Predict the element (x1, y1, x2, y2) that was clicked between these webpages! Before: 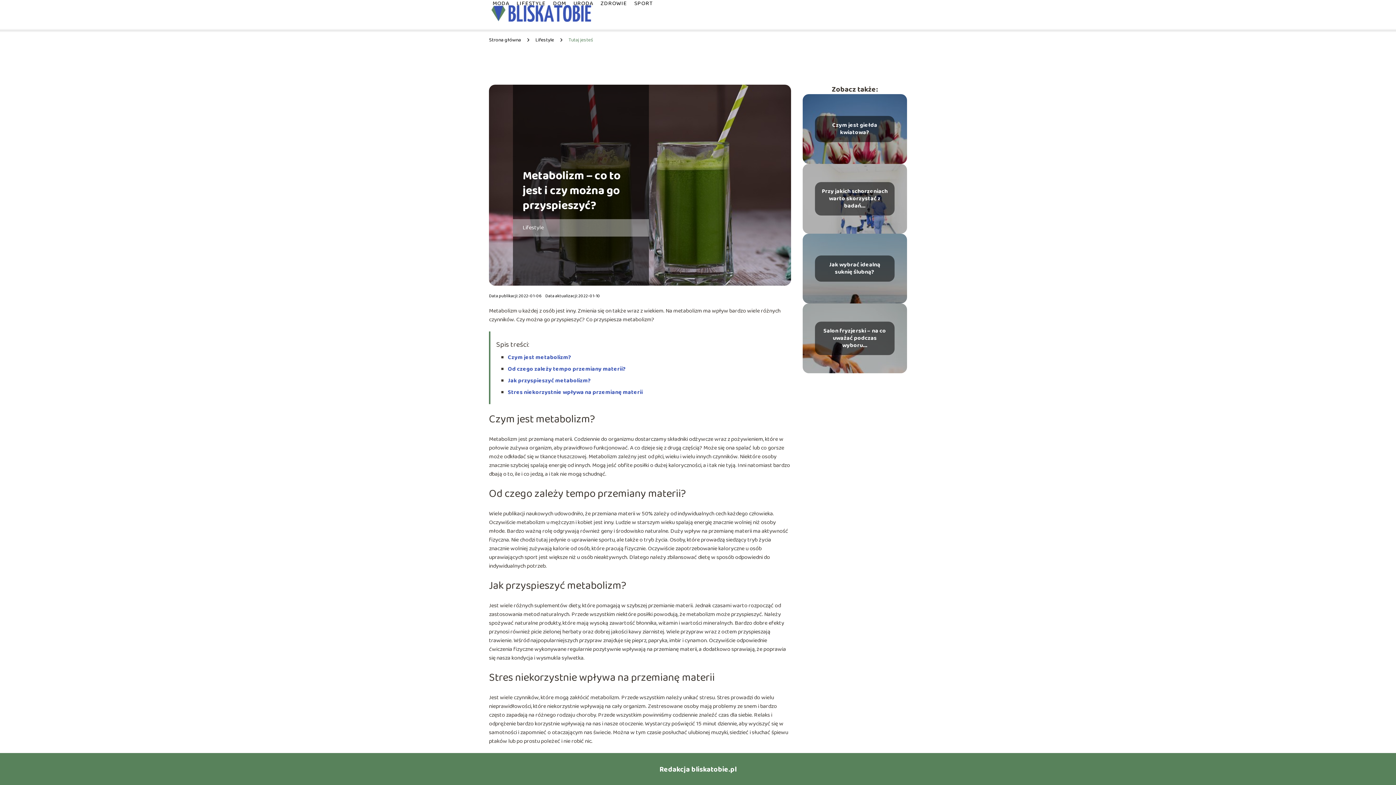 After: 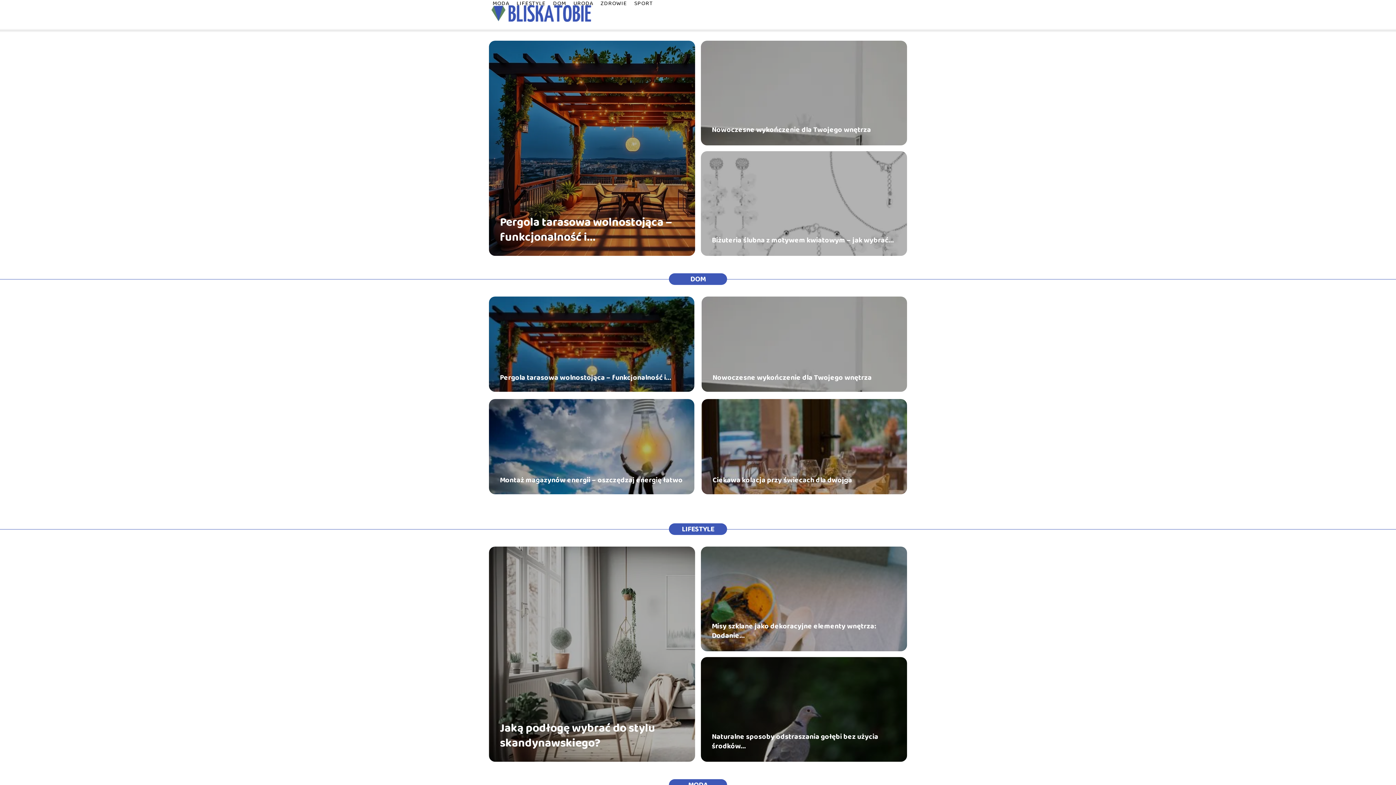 Action: bbox: (489, 2, 593, 26)